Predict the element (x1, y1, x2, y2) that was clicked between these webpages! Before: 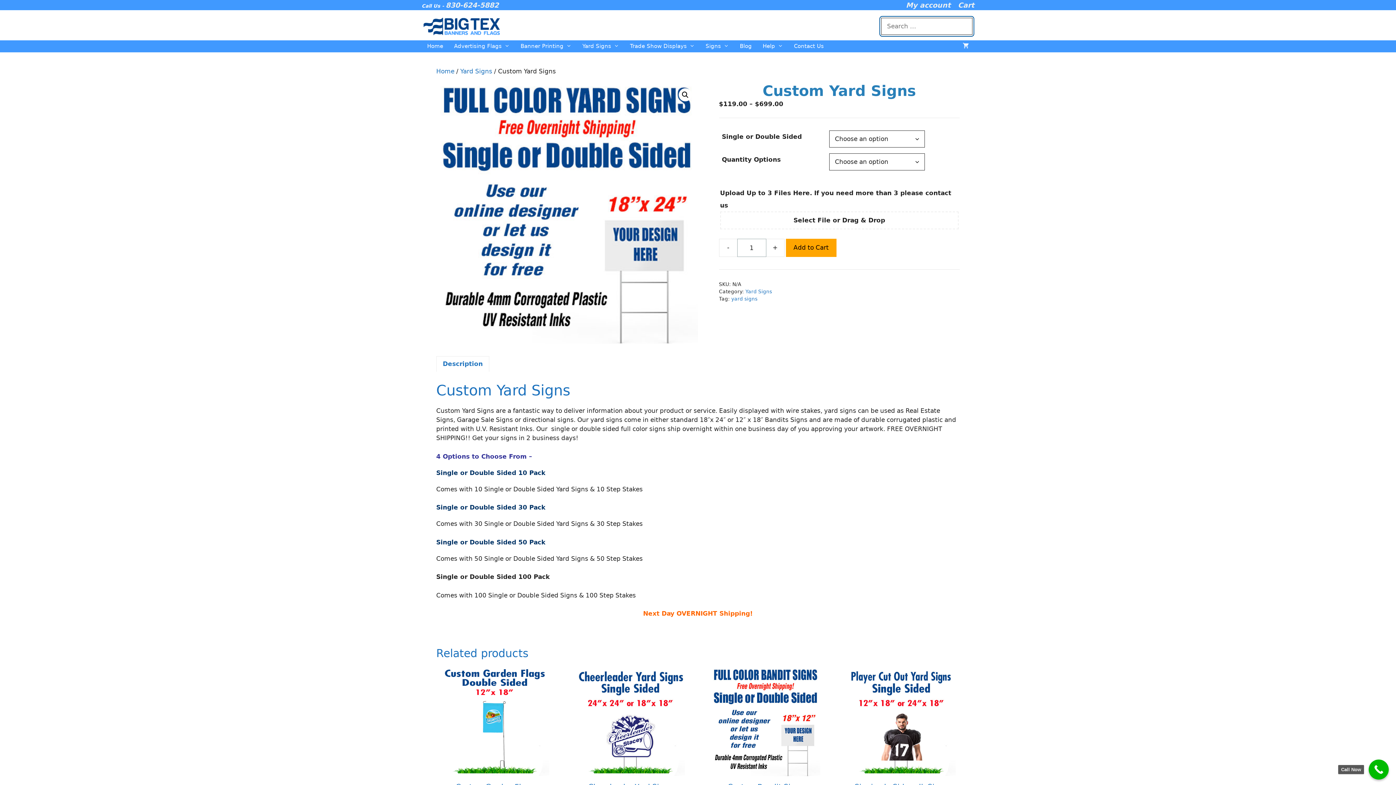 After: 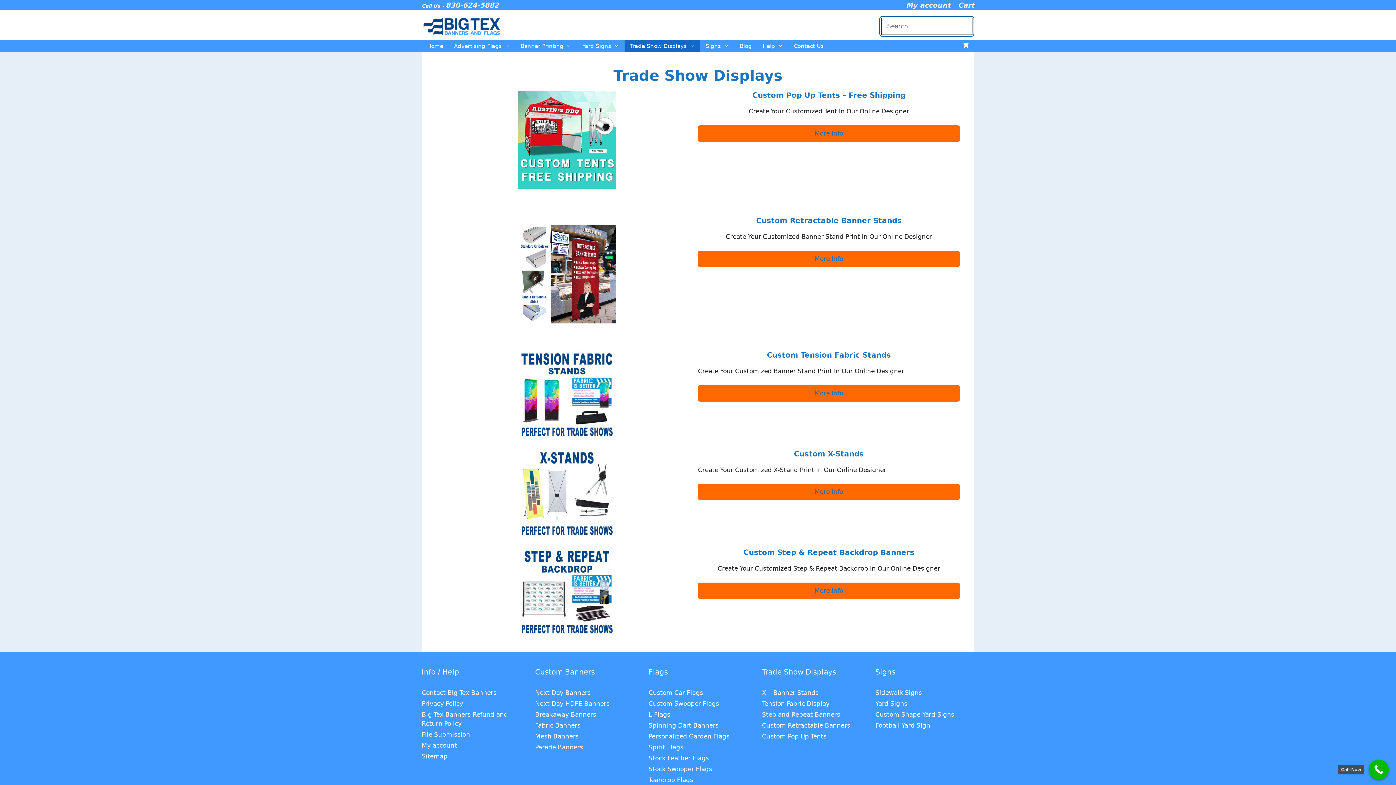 Action: bbox: (624, 40, 700, 52) label: Trade Show Displays